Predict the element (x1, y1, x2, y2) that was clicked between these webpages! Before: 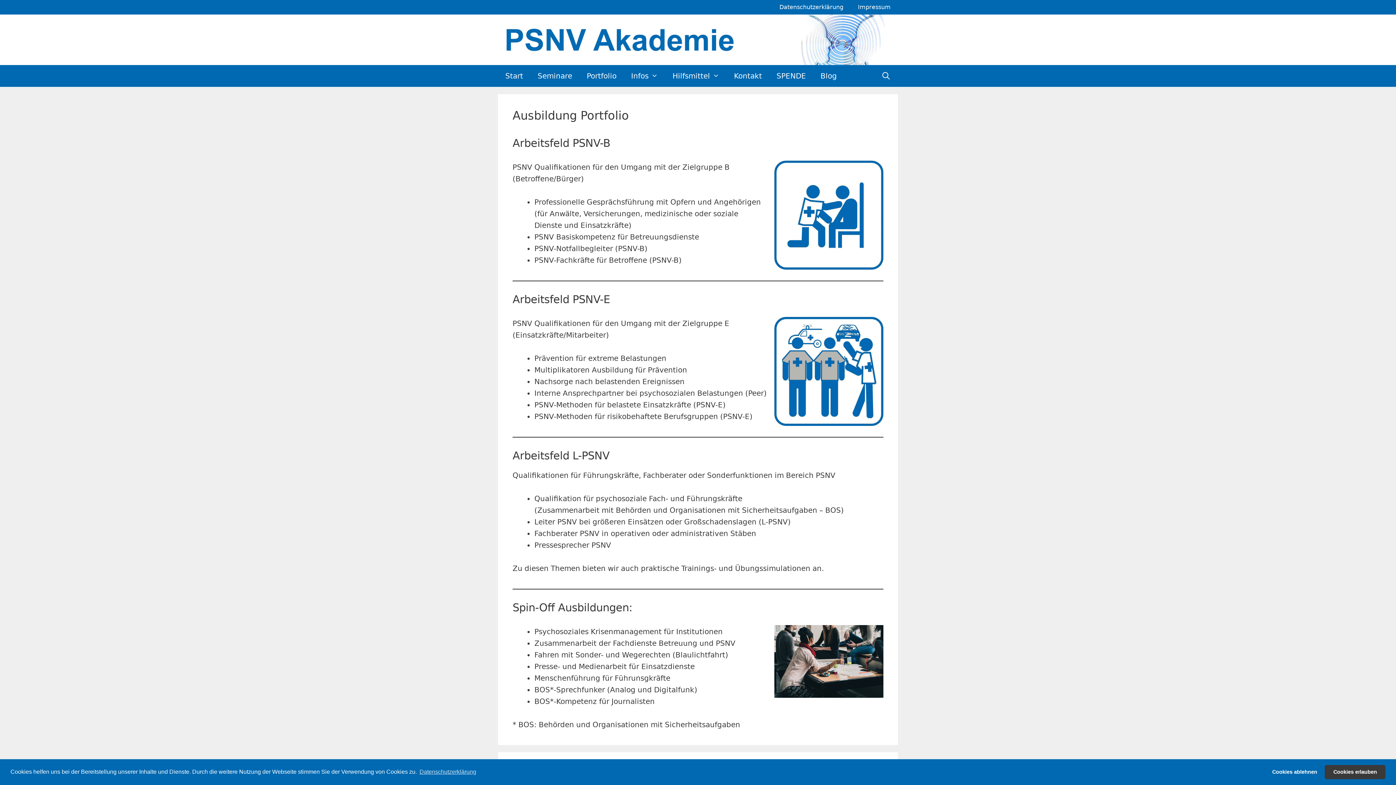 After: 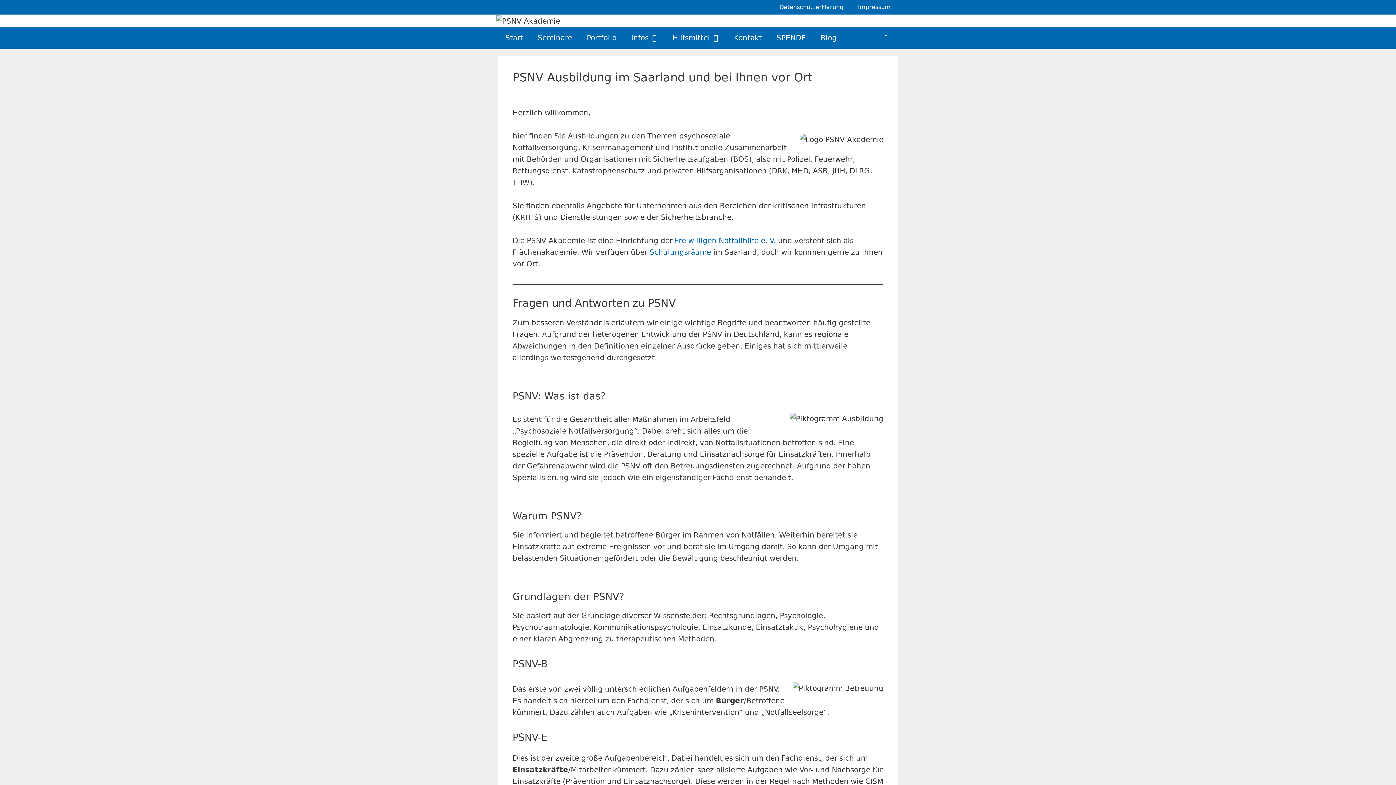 Action: bbox: (496, 34, 896, 43)